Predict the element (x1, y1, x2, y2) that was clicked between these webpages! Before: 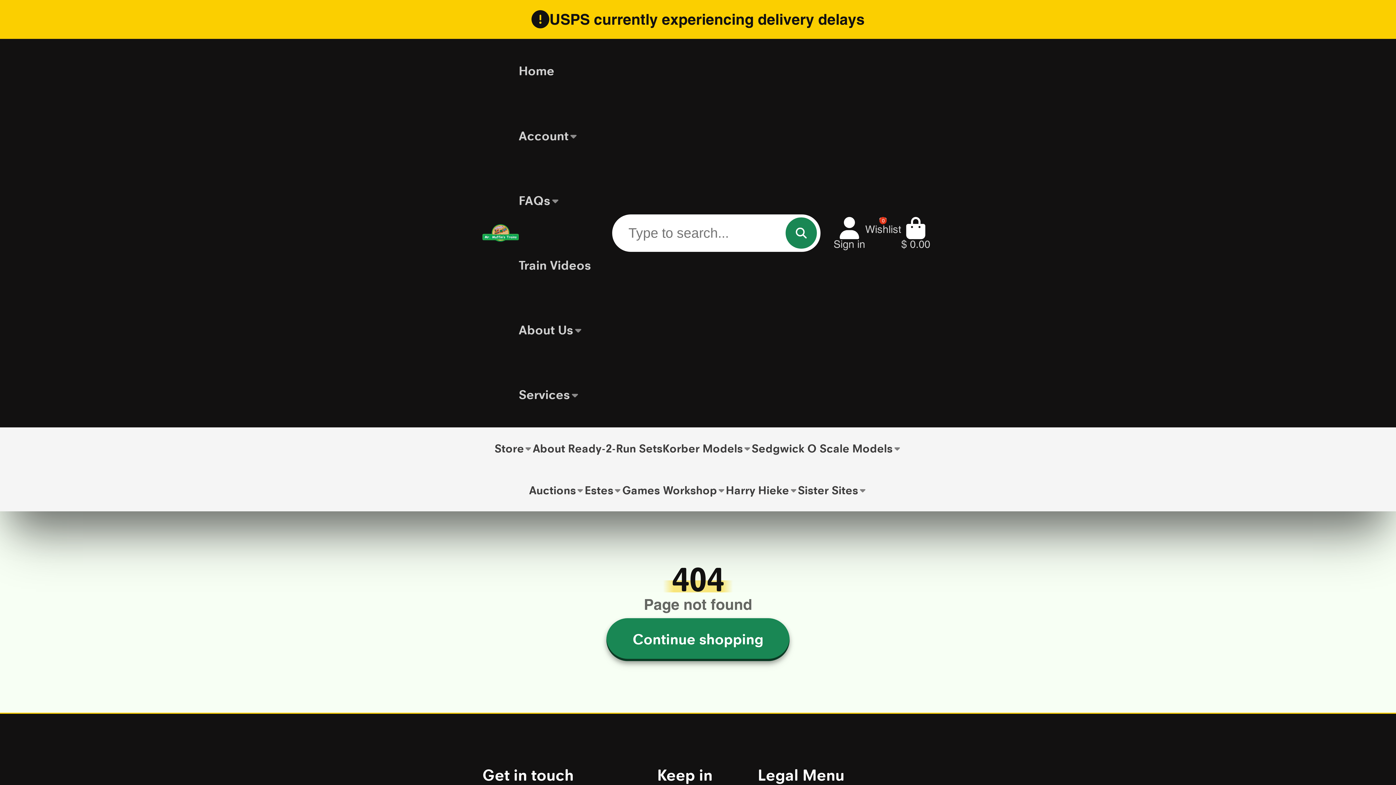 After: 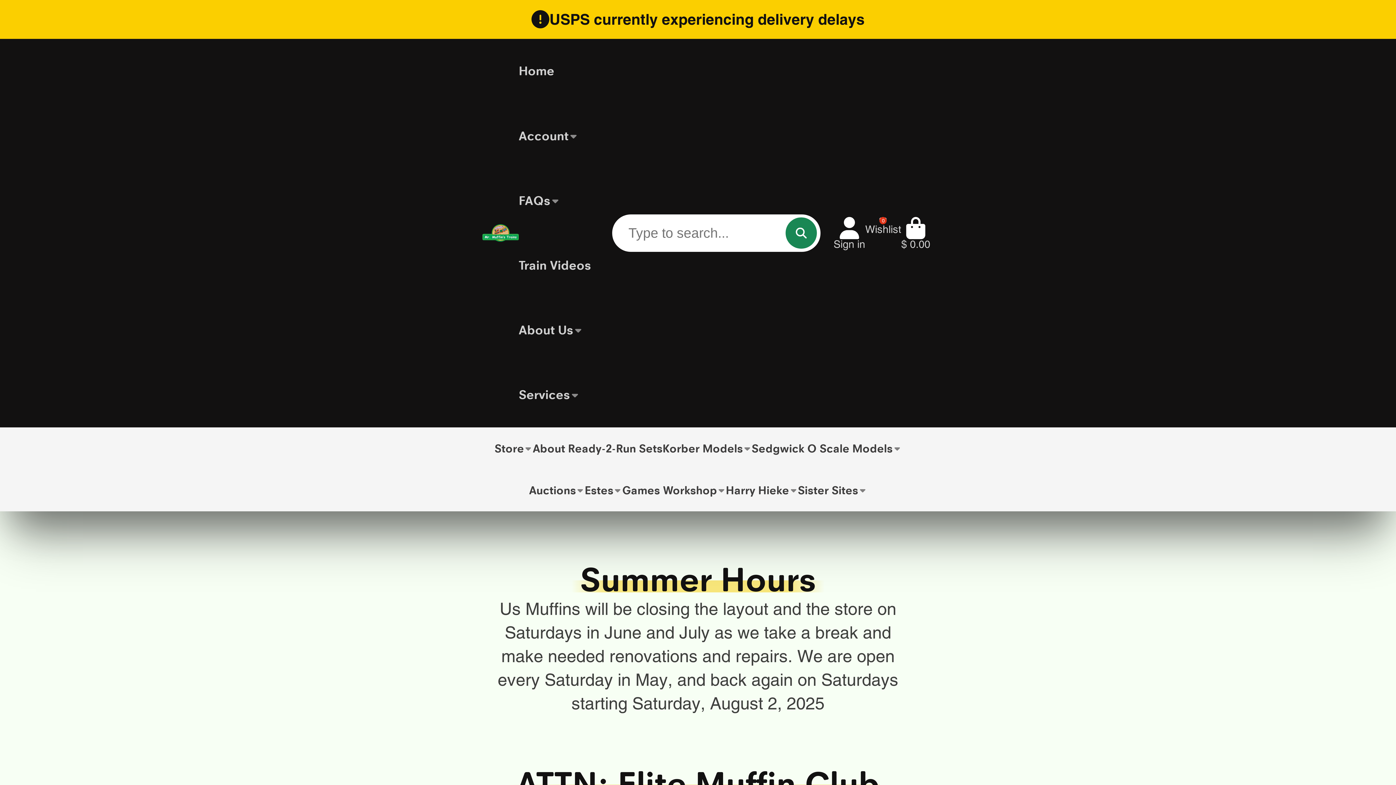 Action: bbox: (518, 38, 554, 103) label: Home